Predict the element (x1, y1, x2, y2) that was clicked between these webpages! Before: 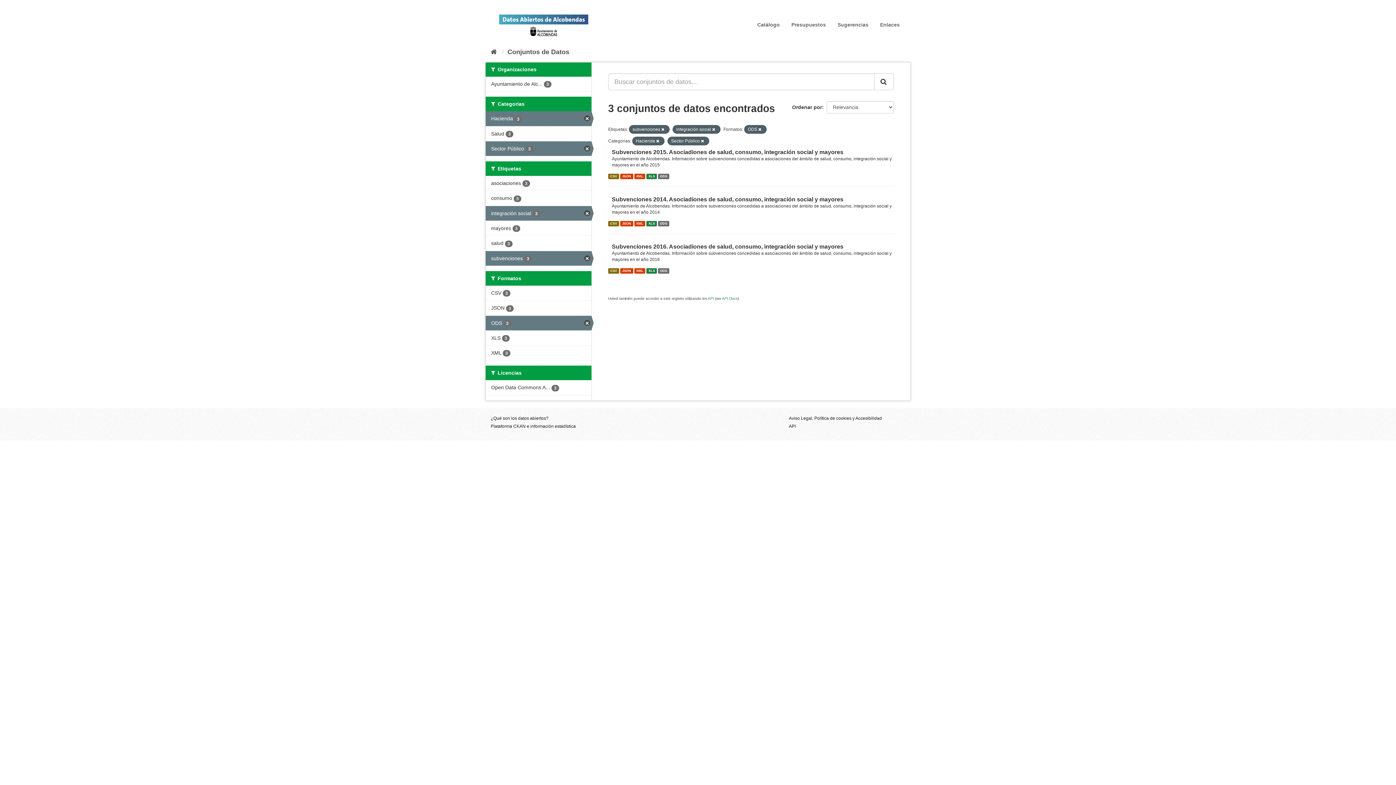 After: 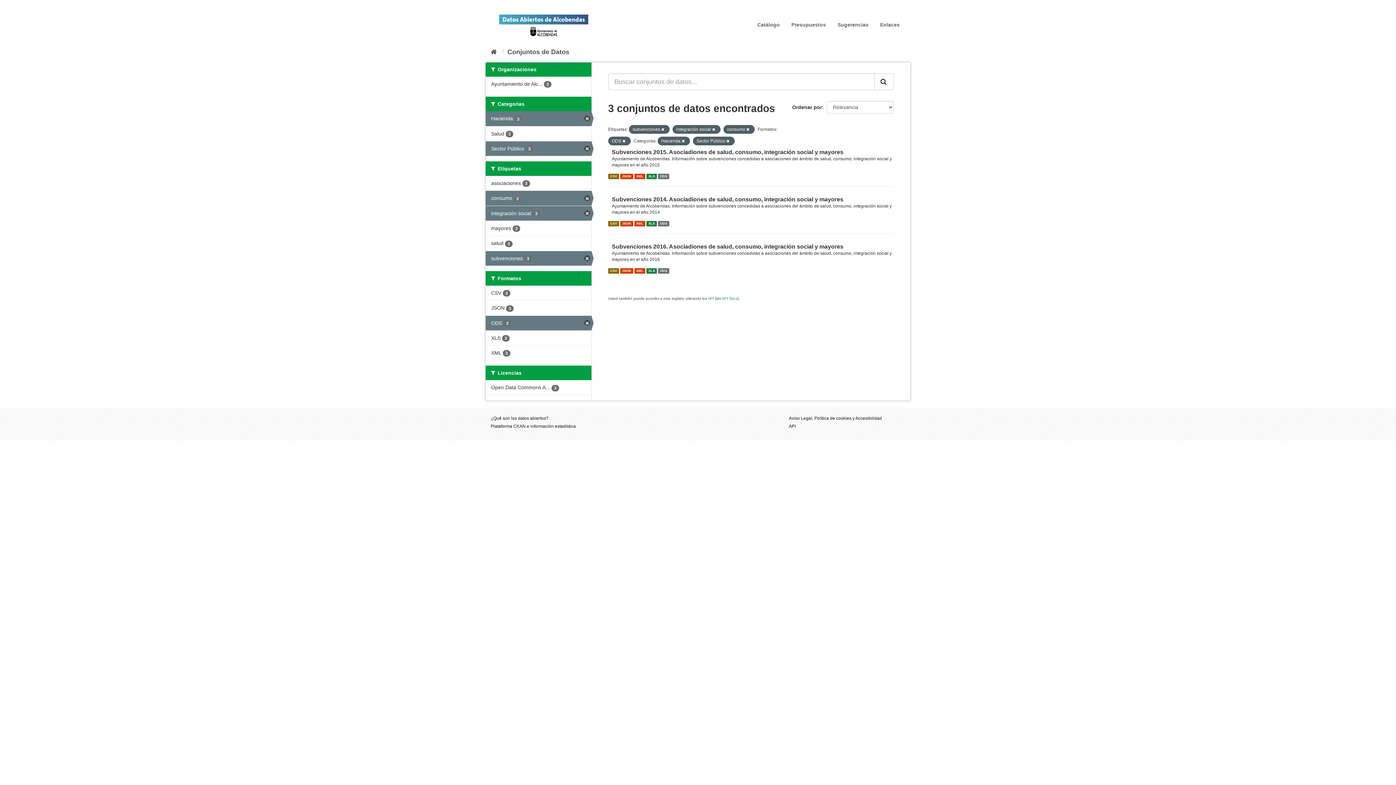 Action: bbox: (485, 191, 591, 205) label: consumo 3